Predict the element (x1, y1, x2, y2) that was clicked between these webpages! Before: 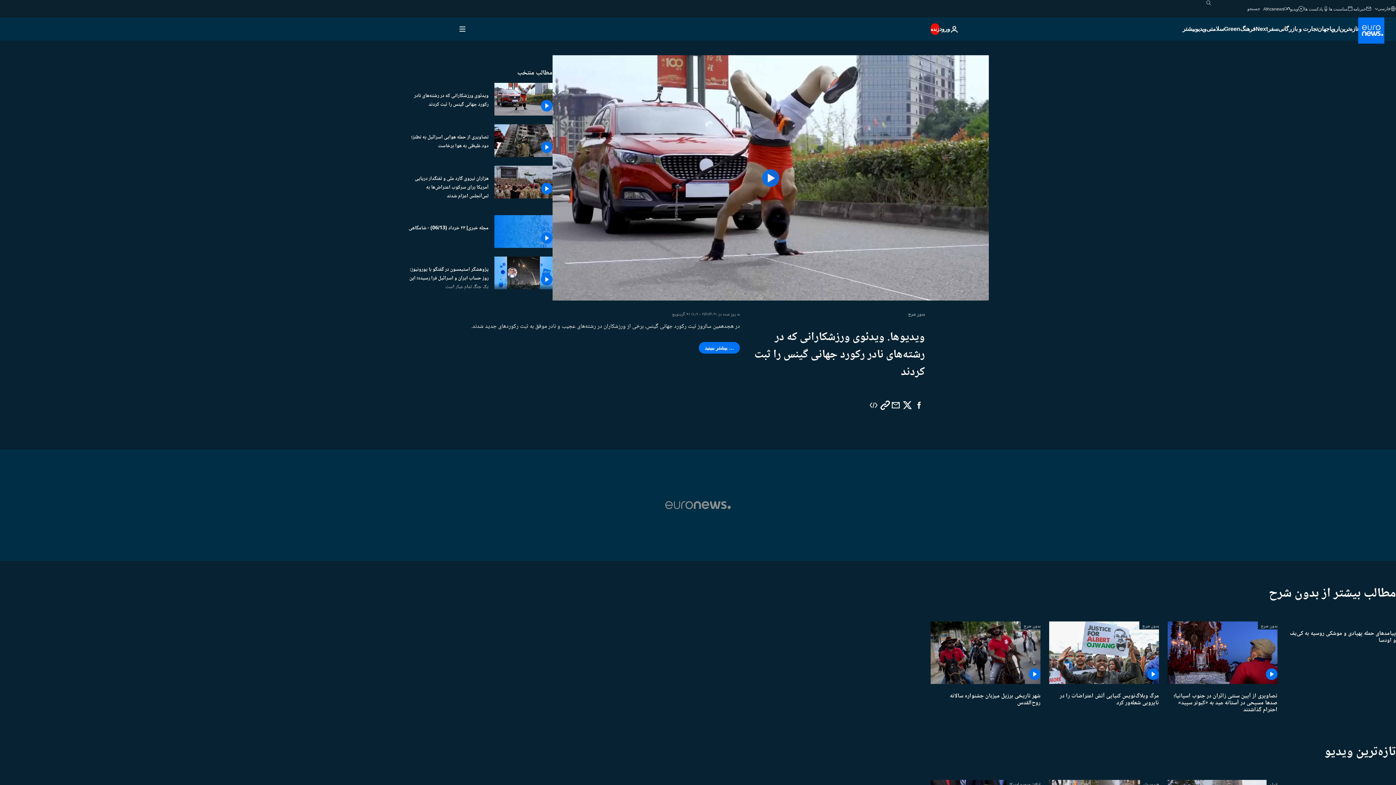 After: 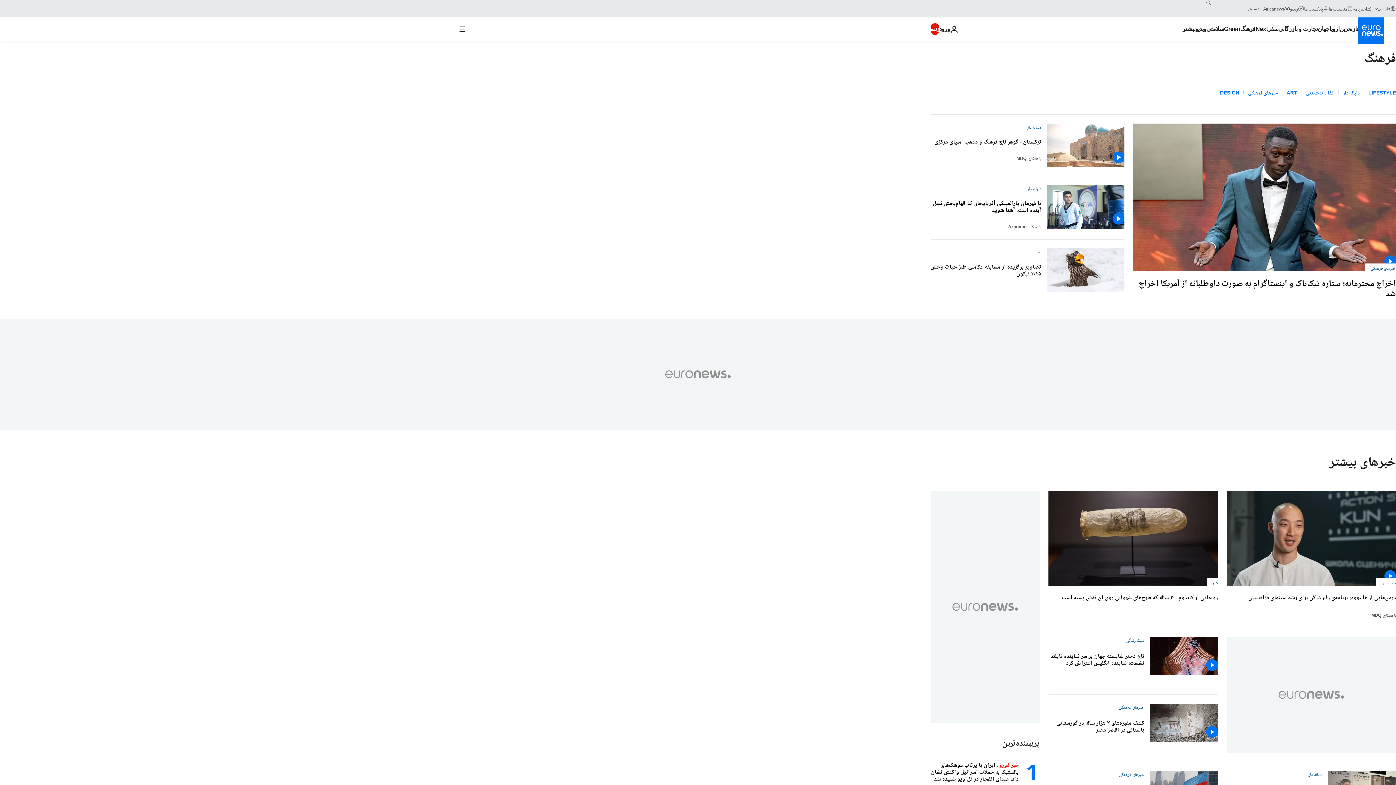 Action: bbox: (1240, 17, 1255, 40) label: Read more about فرهنگ